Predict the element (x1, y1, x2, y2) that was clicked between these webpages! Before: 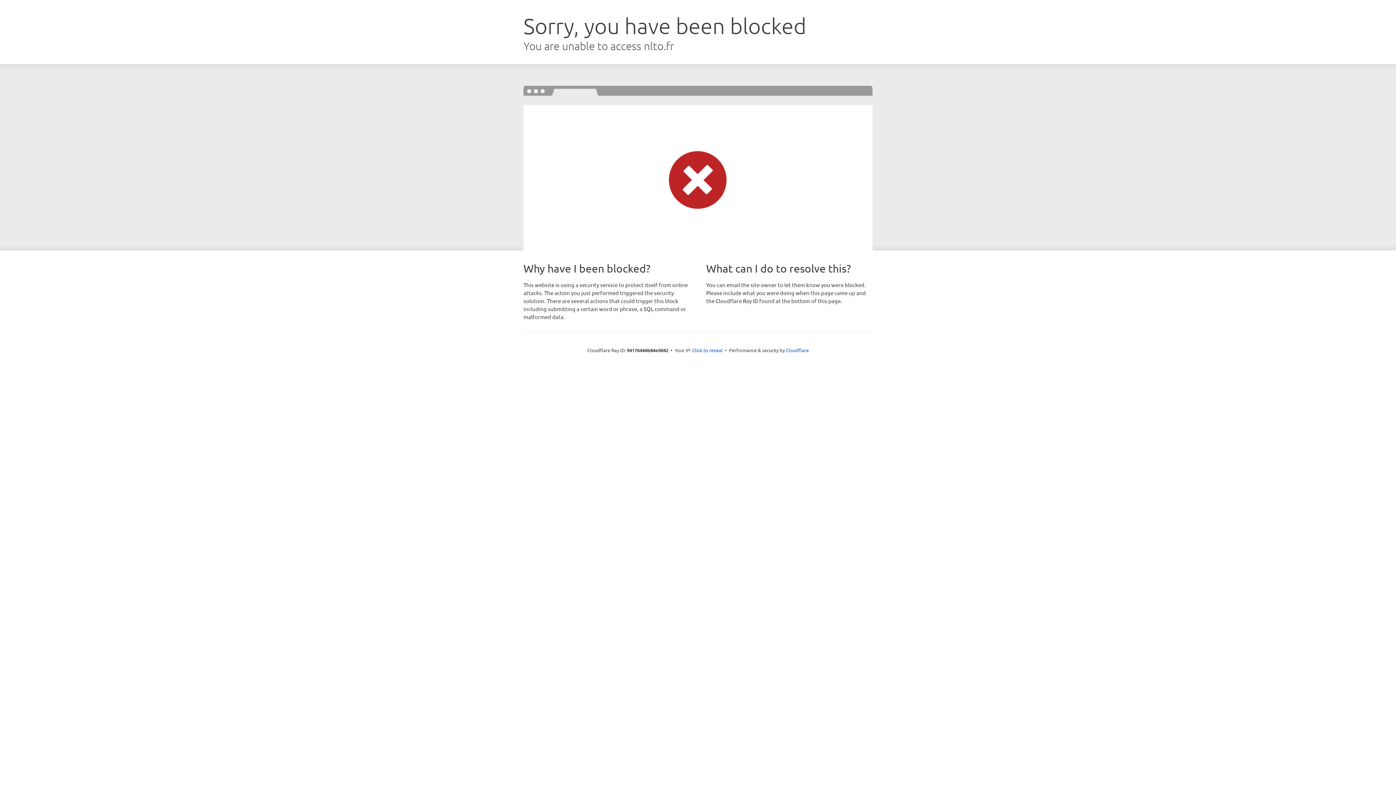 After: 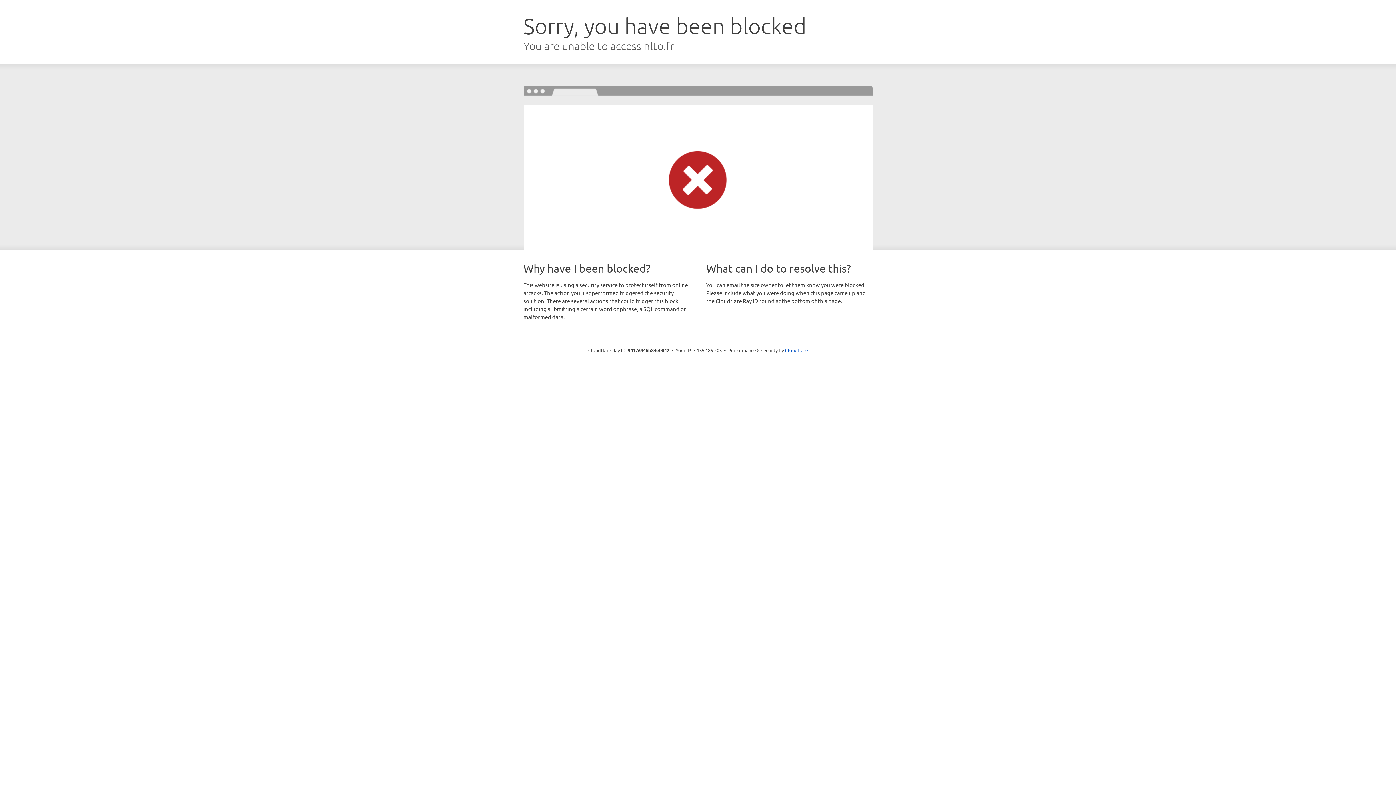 Action: bbox: (692, 346, 722, 353) label: Click to reveal